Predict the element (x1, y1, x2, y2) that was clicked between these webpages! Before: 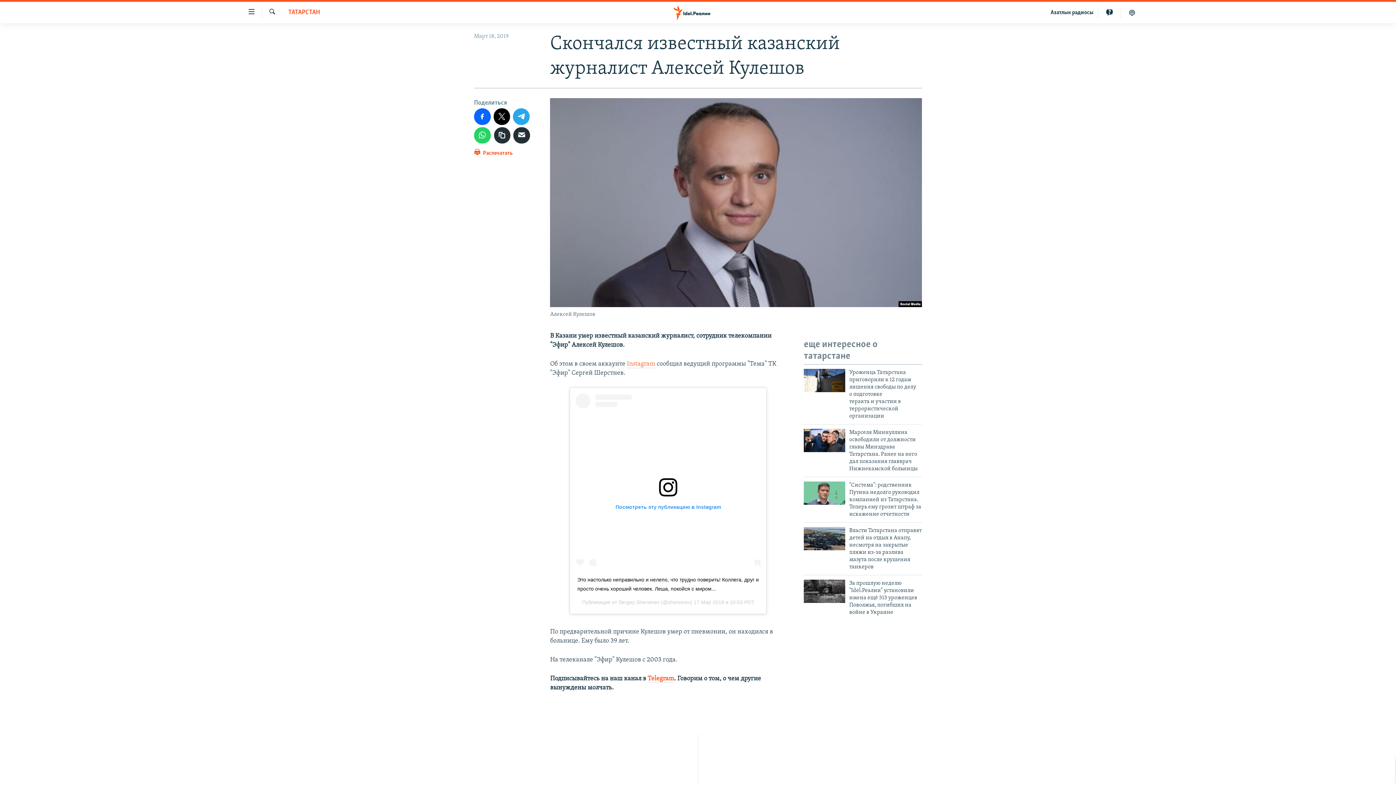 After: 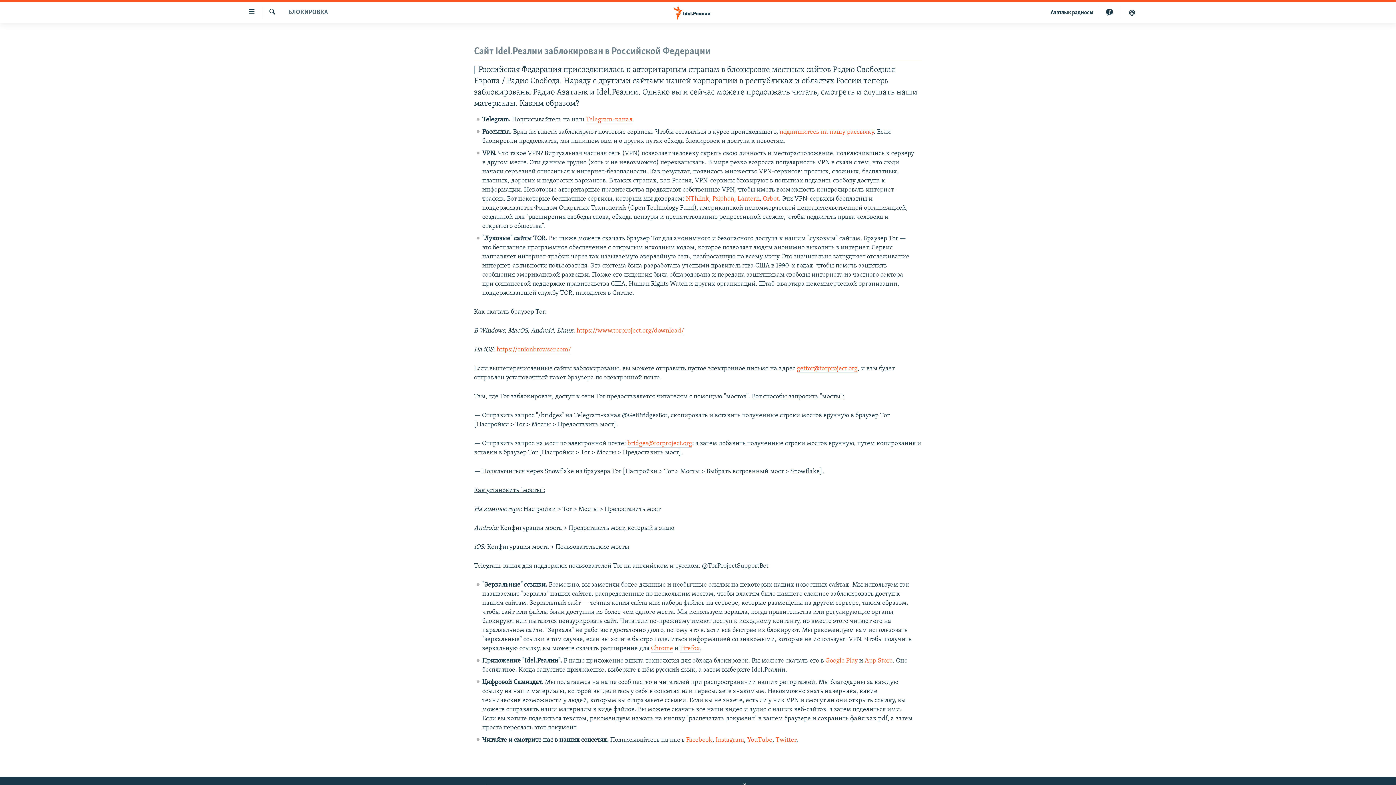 Action: label: Нас заблокировали bbox: (698, 772, 698, 780)